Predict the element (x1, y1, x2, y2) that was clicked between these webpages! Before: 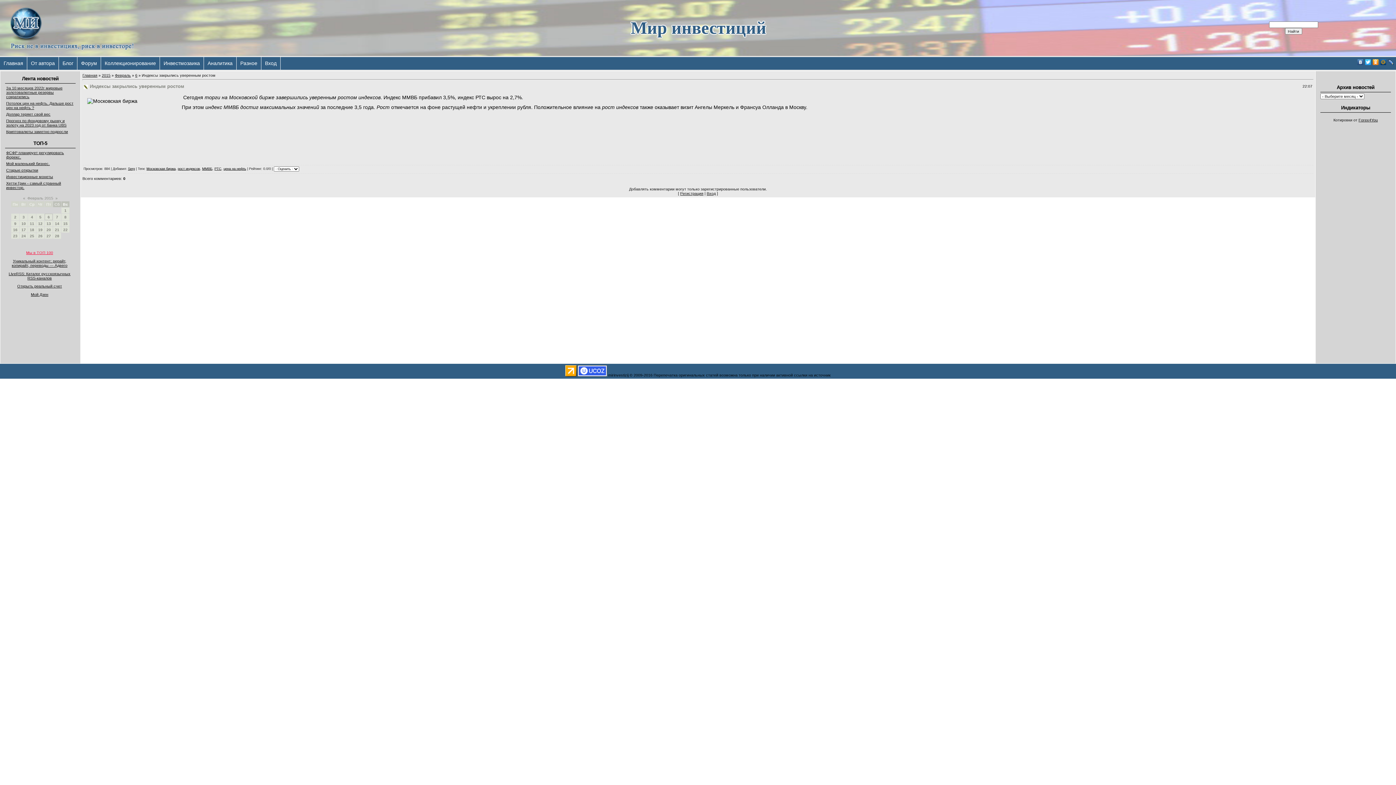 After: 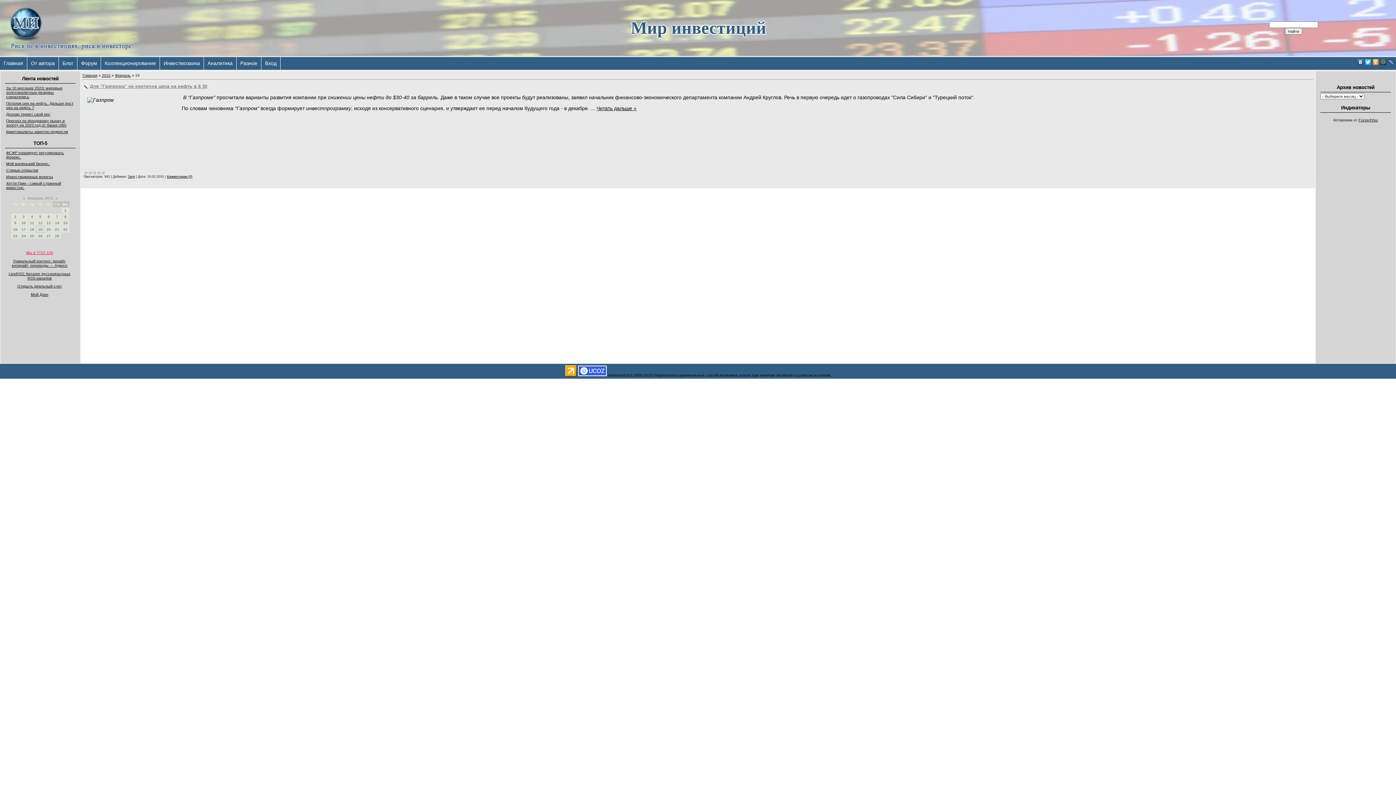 Action: bbox: (38, 227, 42, 232) label: 19